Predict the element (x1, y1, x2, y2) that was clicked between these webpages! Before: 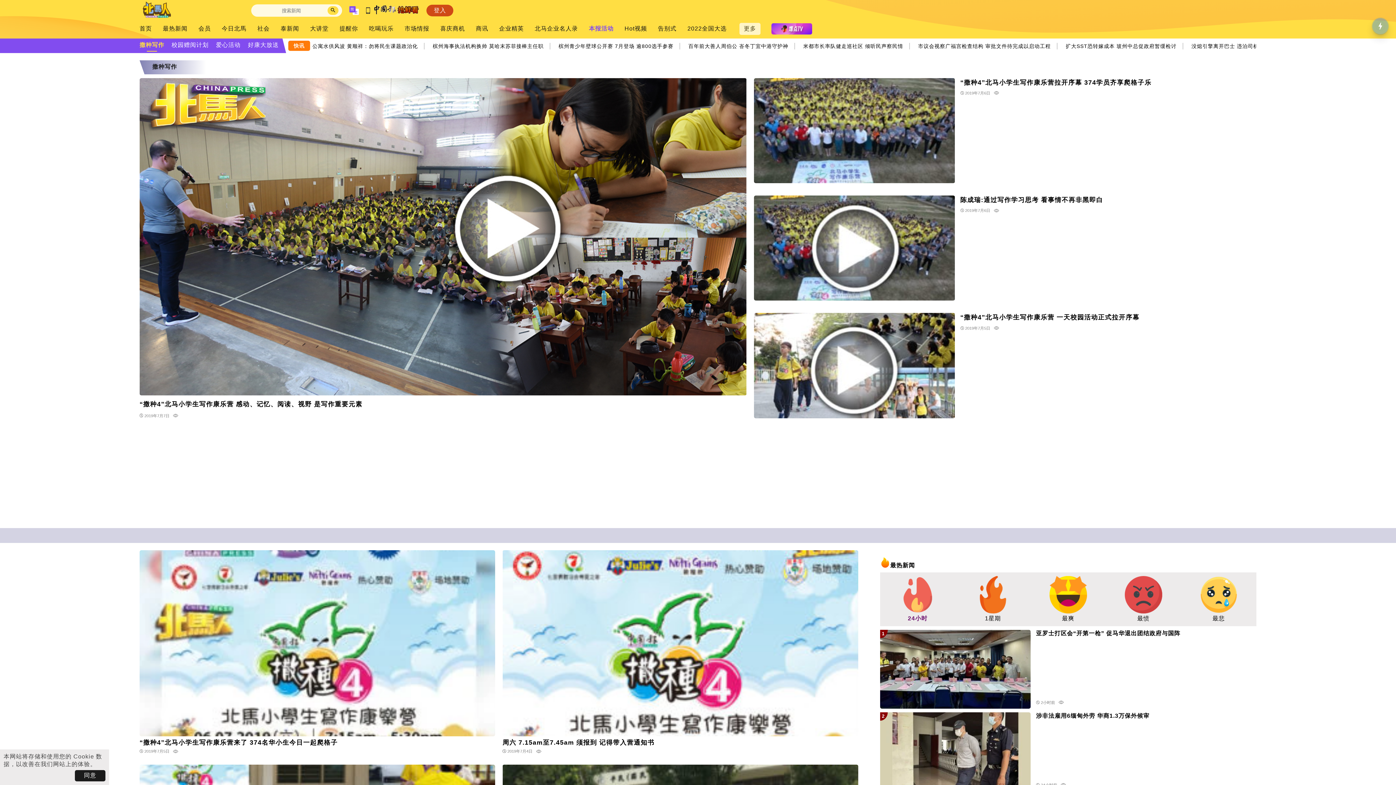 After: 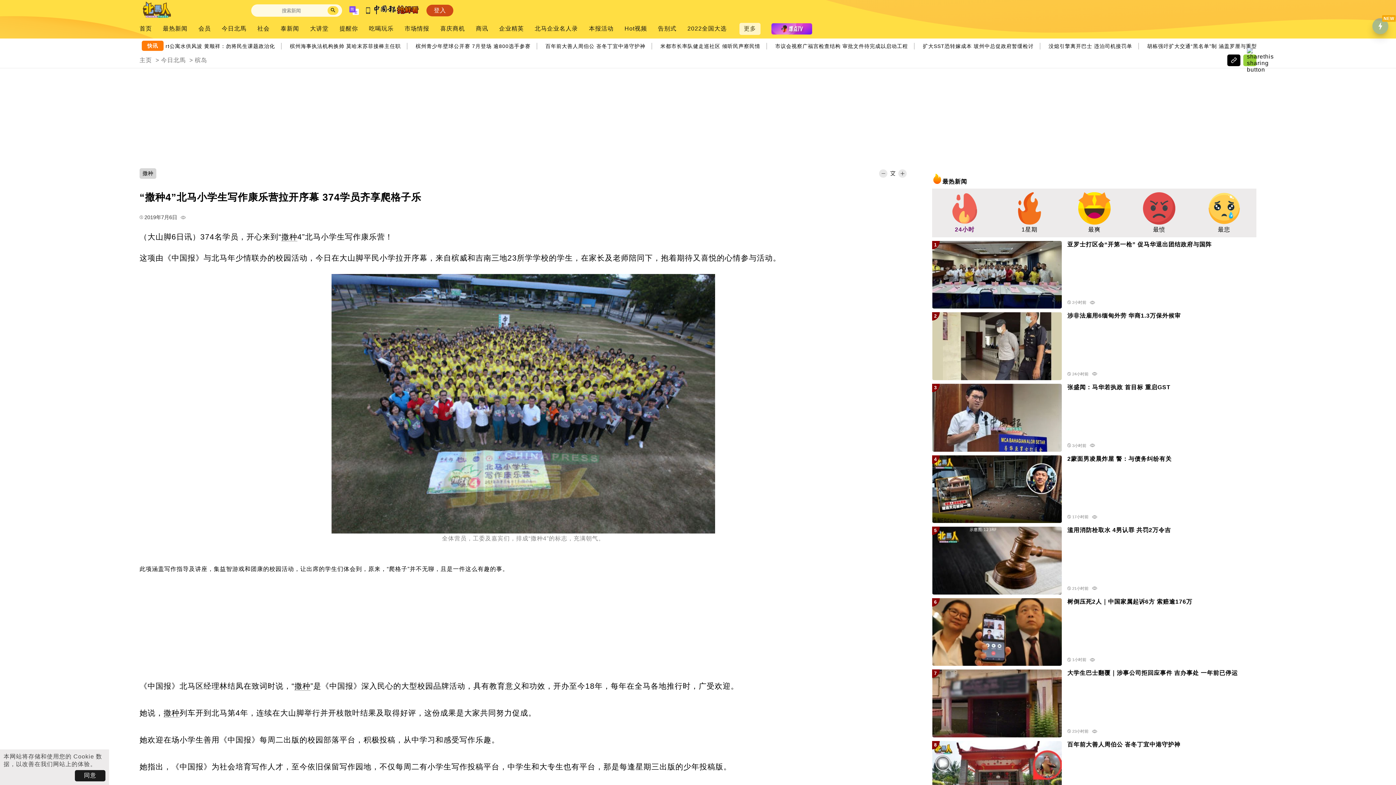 Action: bbox: (754, 78, 955, 183)